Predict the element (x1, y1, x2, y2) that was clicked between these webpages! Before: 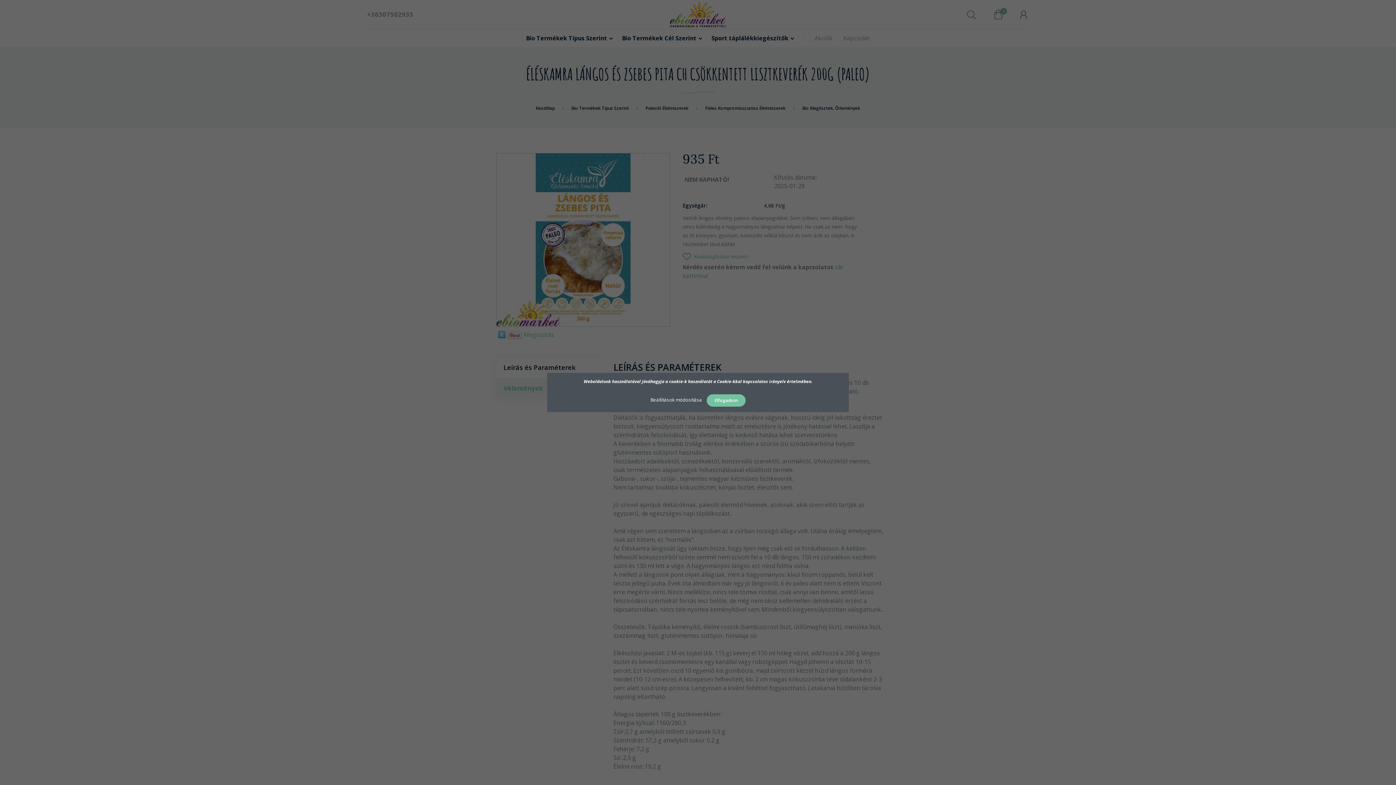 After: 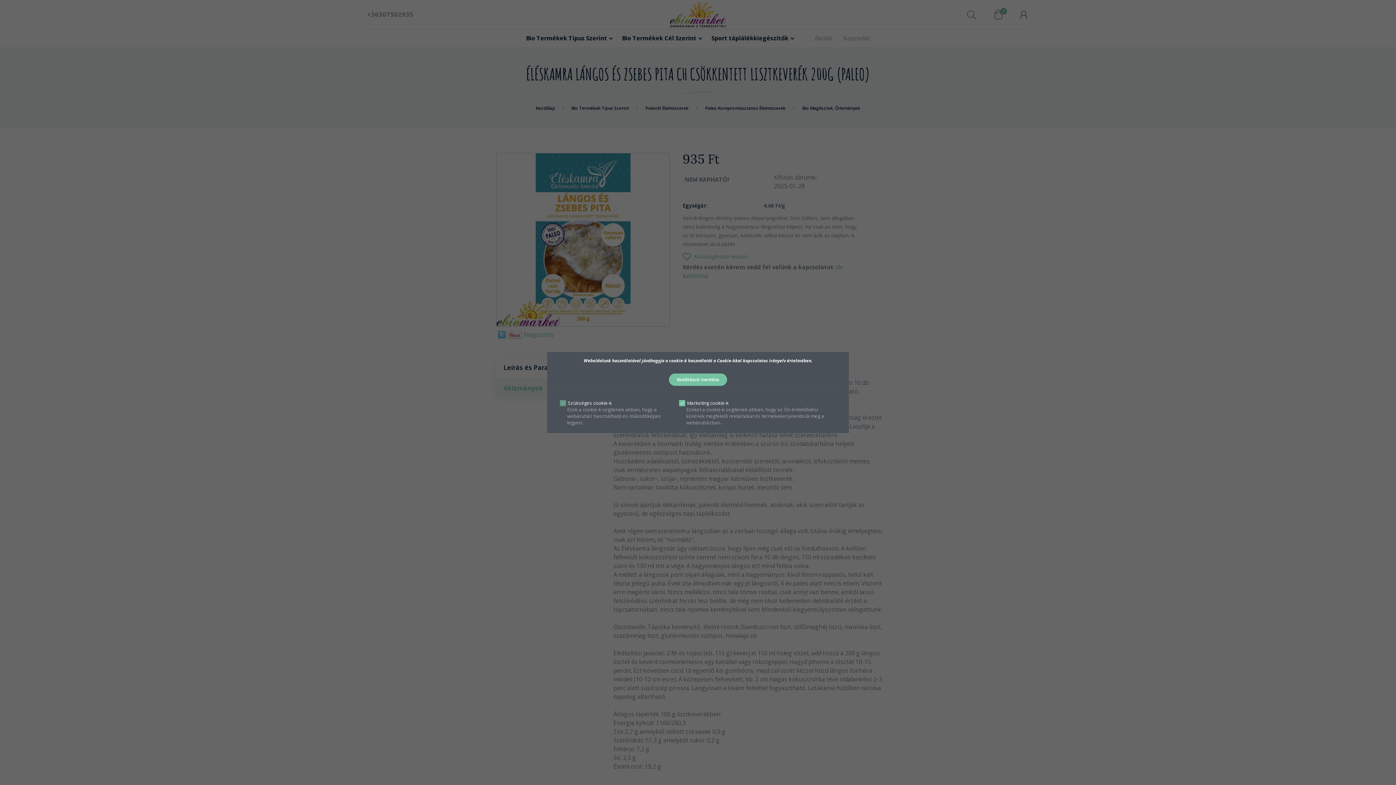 Action: bbox: (650, 396, 703, 403) label: Beállítások módosítása 